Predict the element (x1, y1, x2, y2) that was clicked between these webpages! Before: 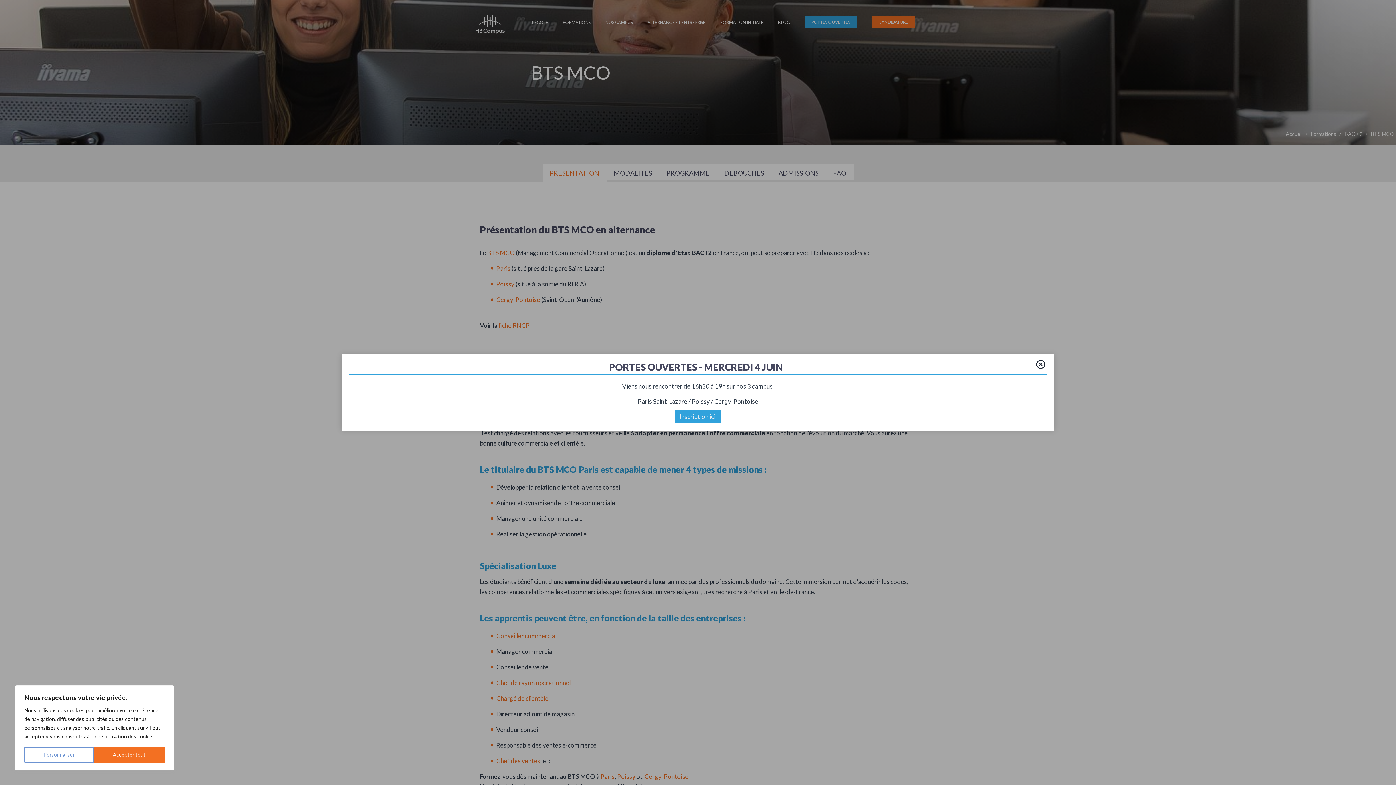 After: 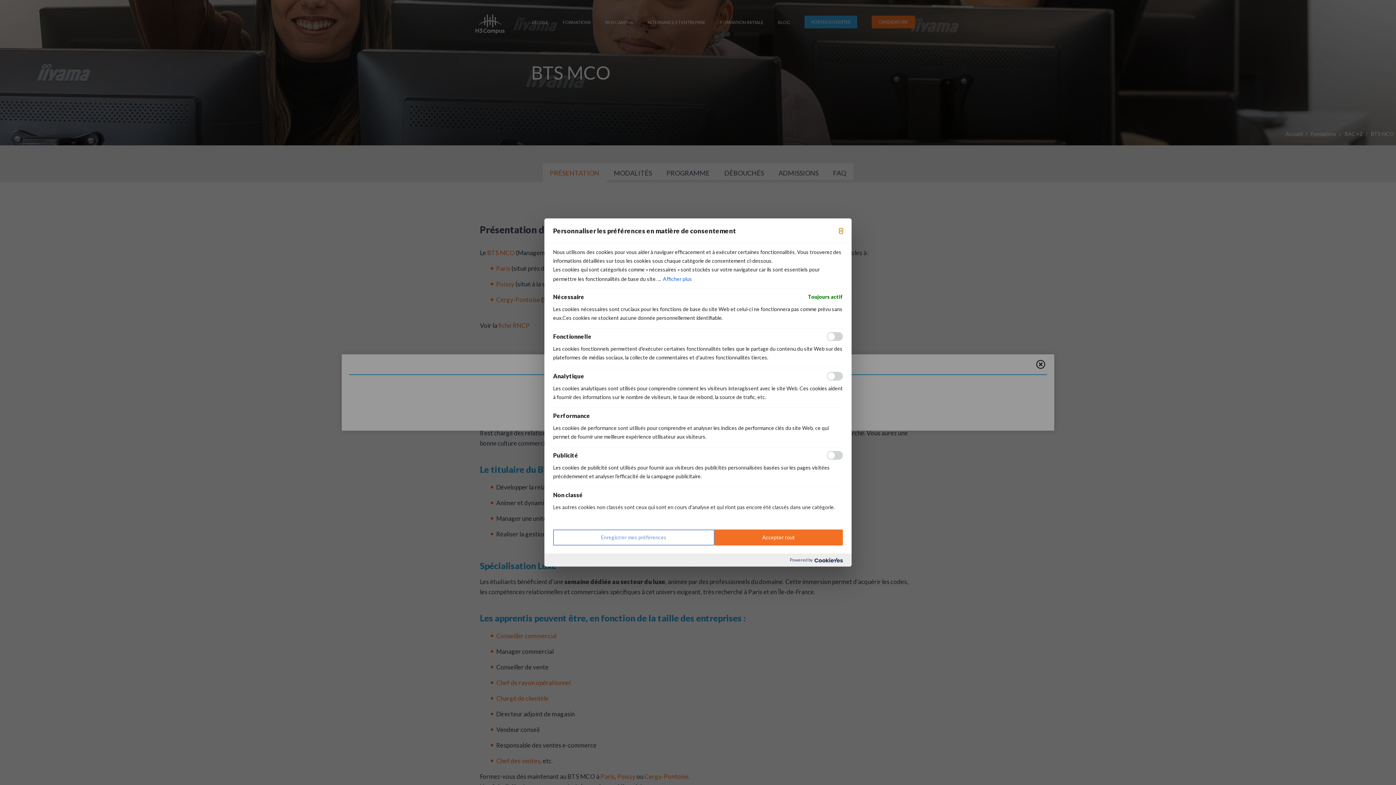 Action: bbox: (24, 747, 93, 763) label: Personnaliser